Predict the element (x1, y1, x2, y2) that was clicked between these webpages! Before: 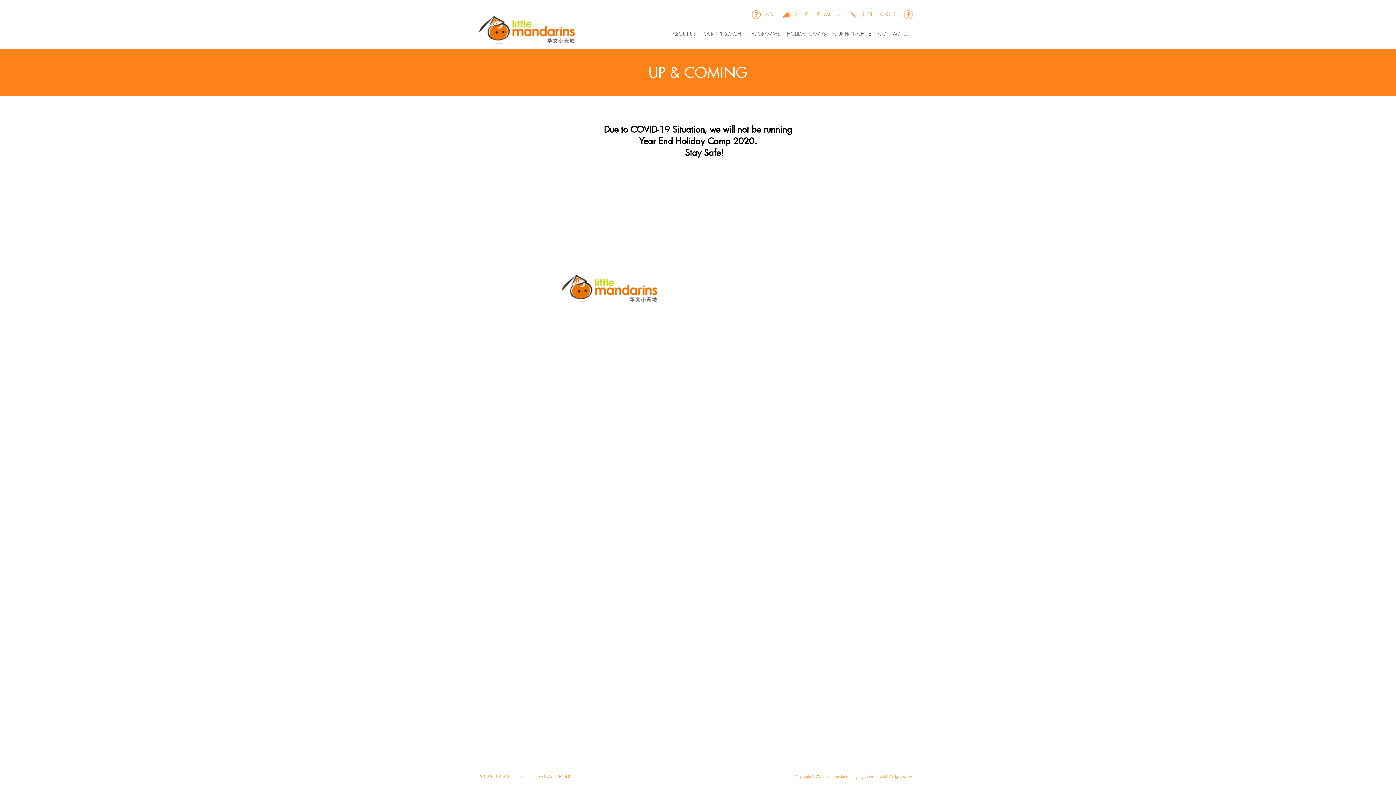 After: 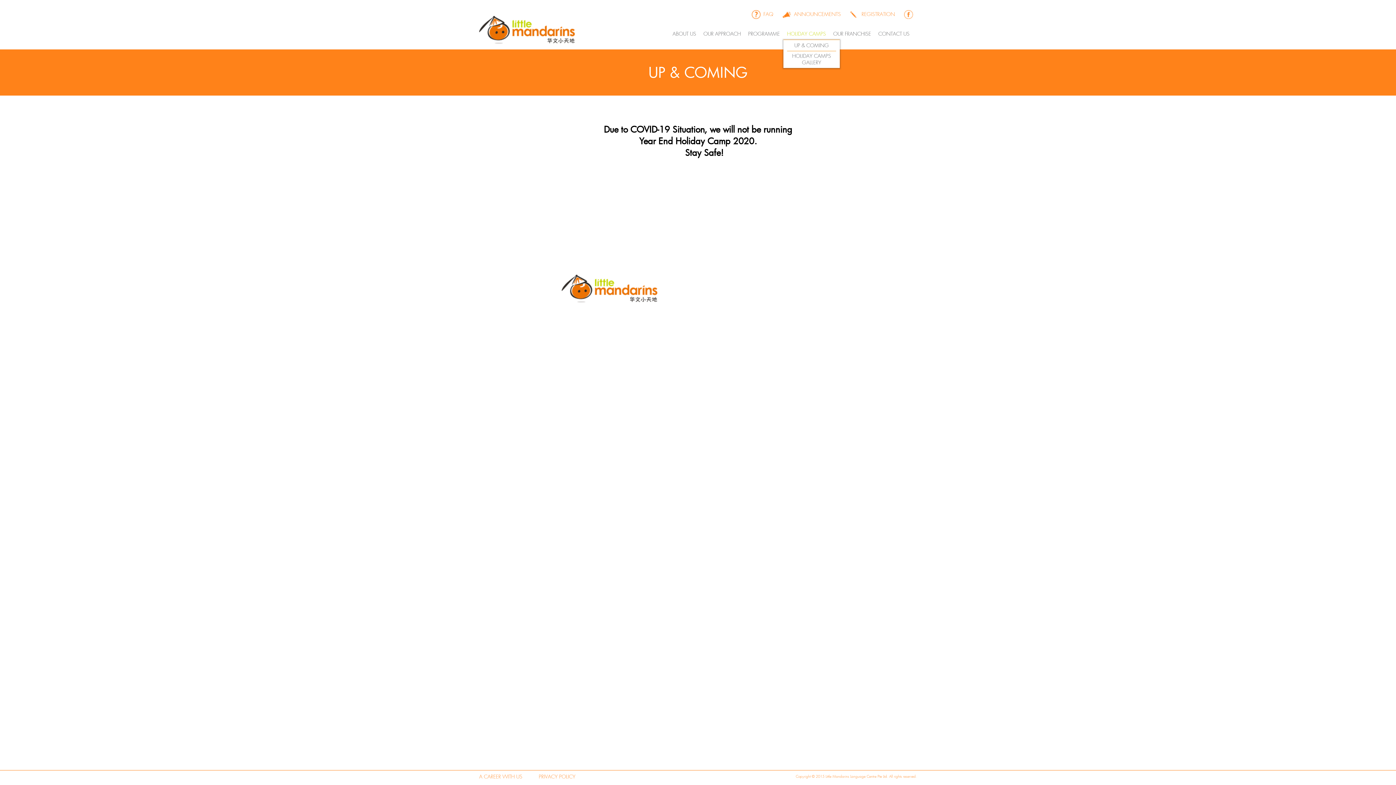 Action: label: HOLIDAY CAMPS bbox: (783, 28, 829, 40)